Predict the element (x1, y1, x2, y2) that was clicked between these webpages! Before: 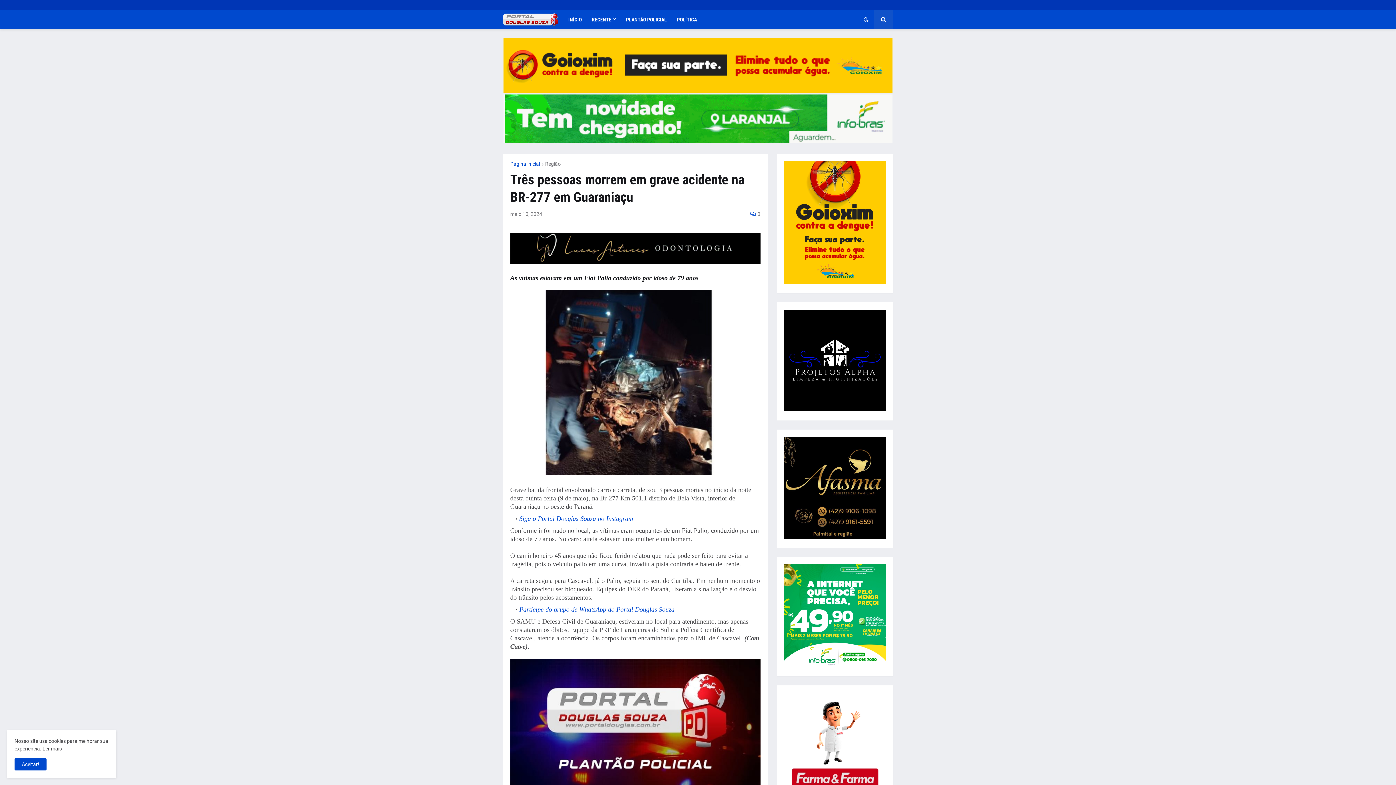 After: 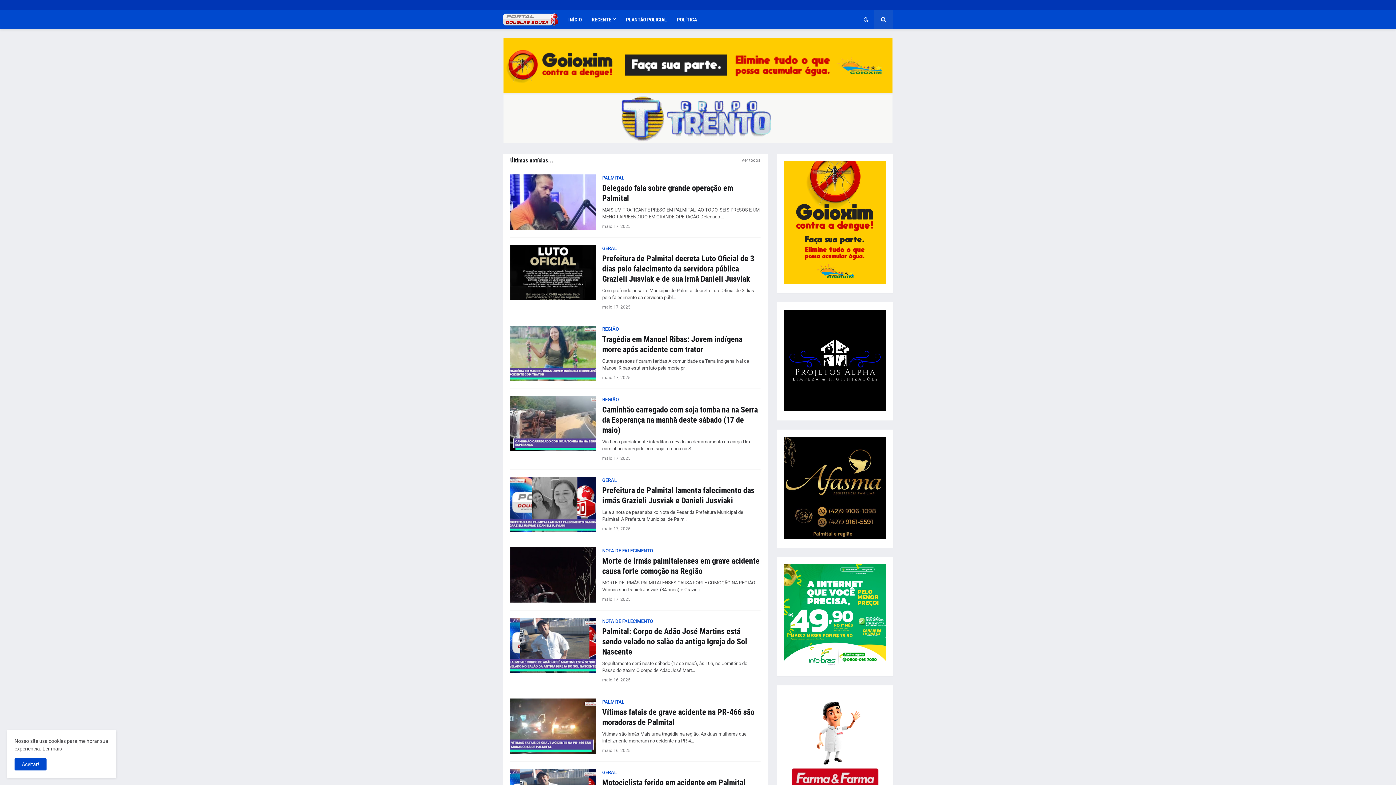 Action: bbox: (563, 10, 586, 29) label: INÍCIO